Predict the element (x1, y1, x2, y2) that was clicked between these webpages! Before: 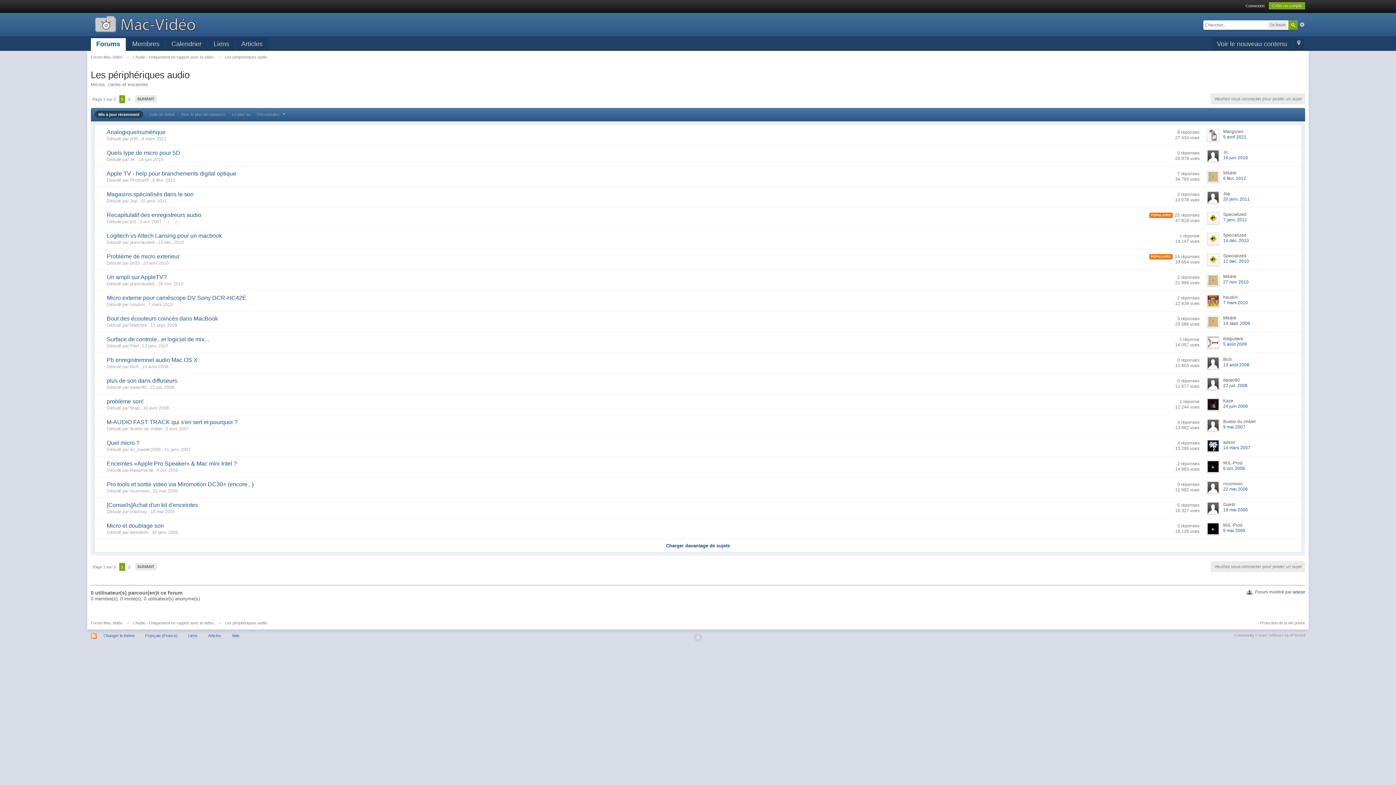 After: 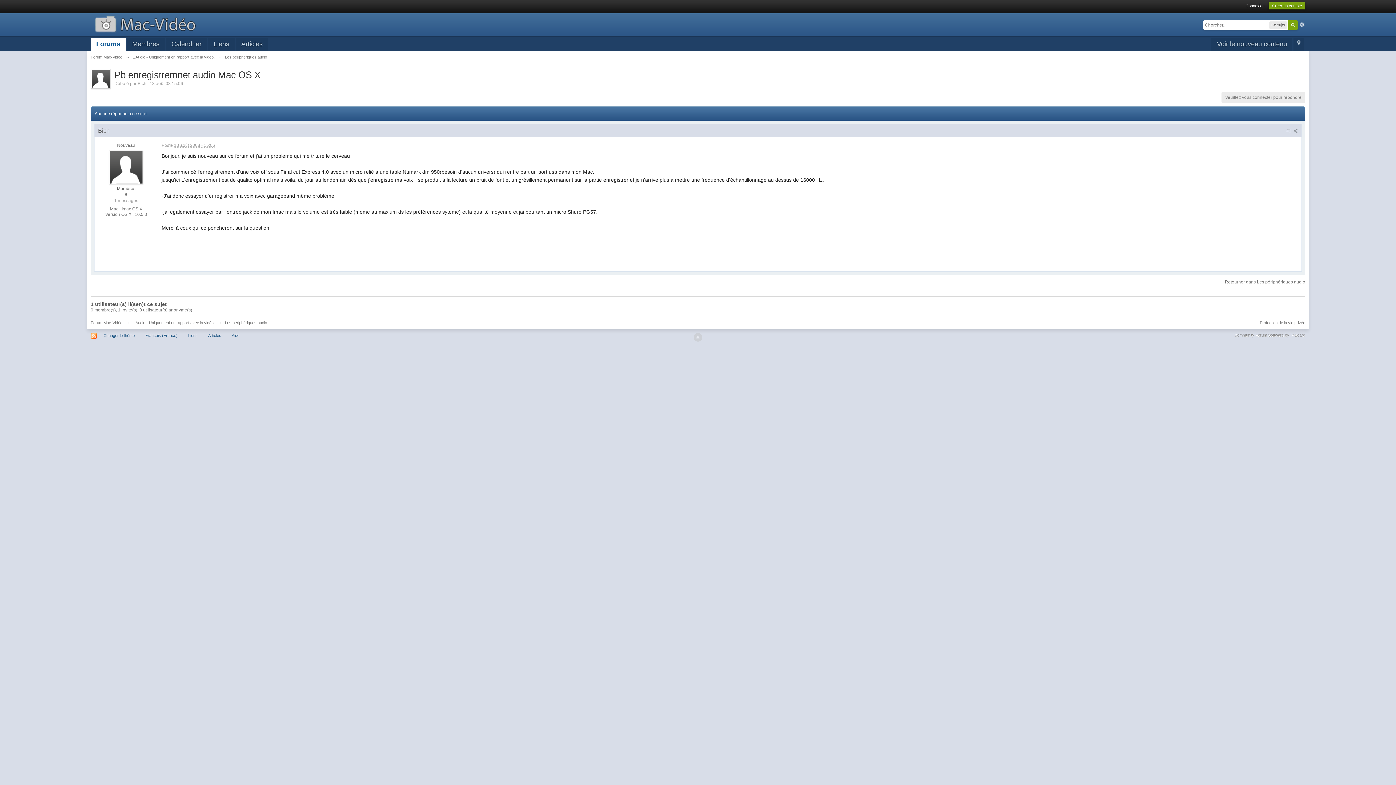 Action: bbox: (106, 356, 197, 364) label: Pb enregistremnet audio Mac OS X